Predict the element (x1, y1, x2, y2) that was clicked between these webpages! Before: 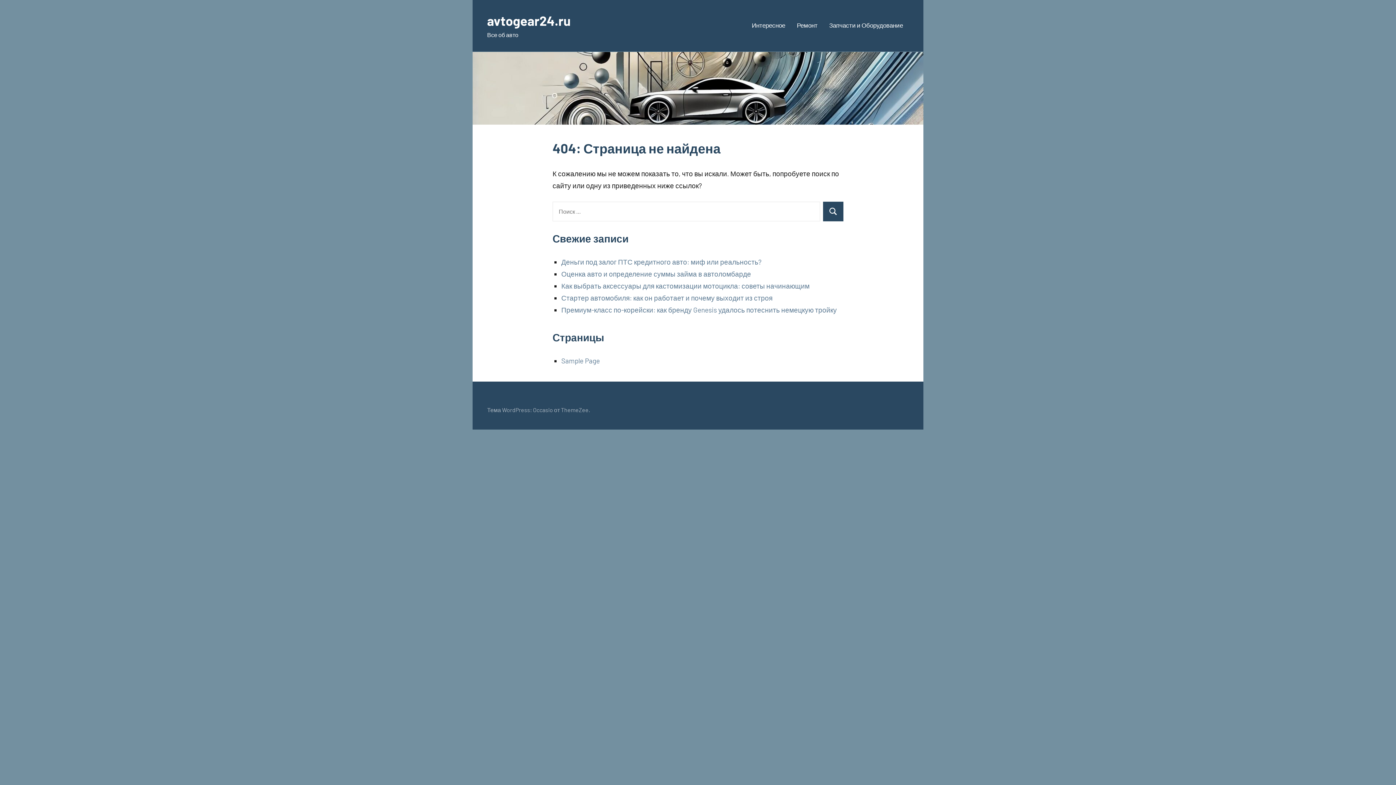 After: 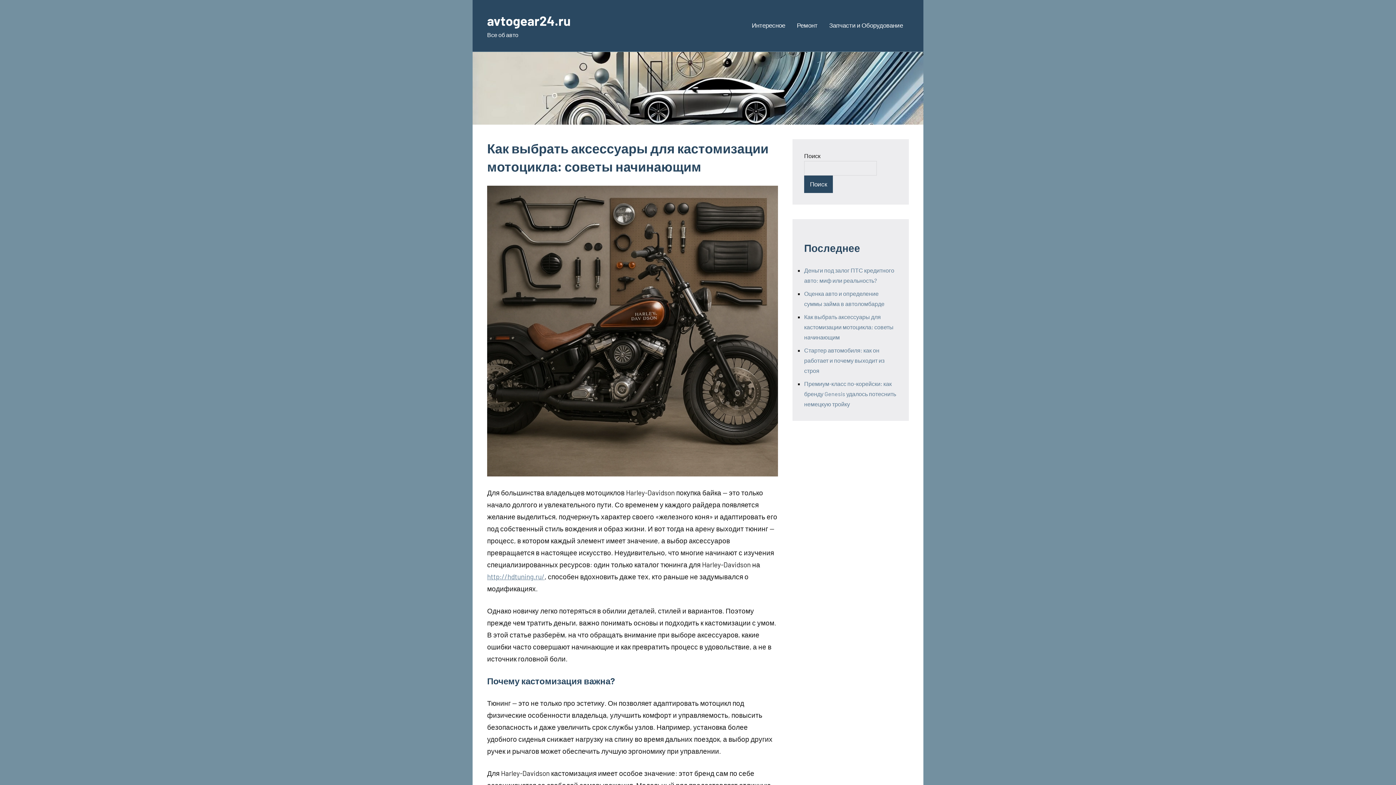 Action: bbox: (561, 281, 809, 290) label: Как выбрать аксессуары для кастомизации мотоцикла: советы начинающим